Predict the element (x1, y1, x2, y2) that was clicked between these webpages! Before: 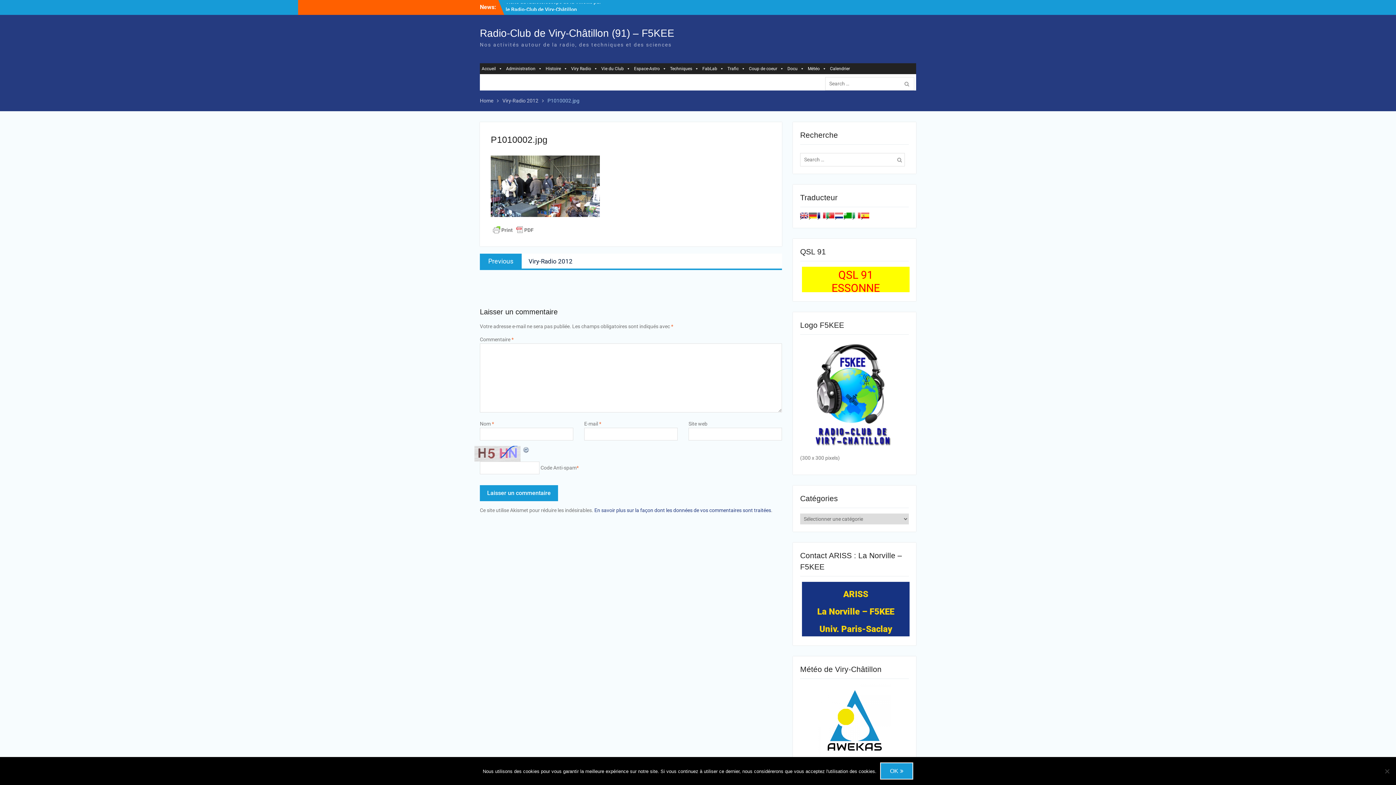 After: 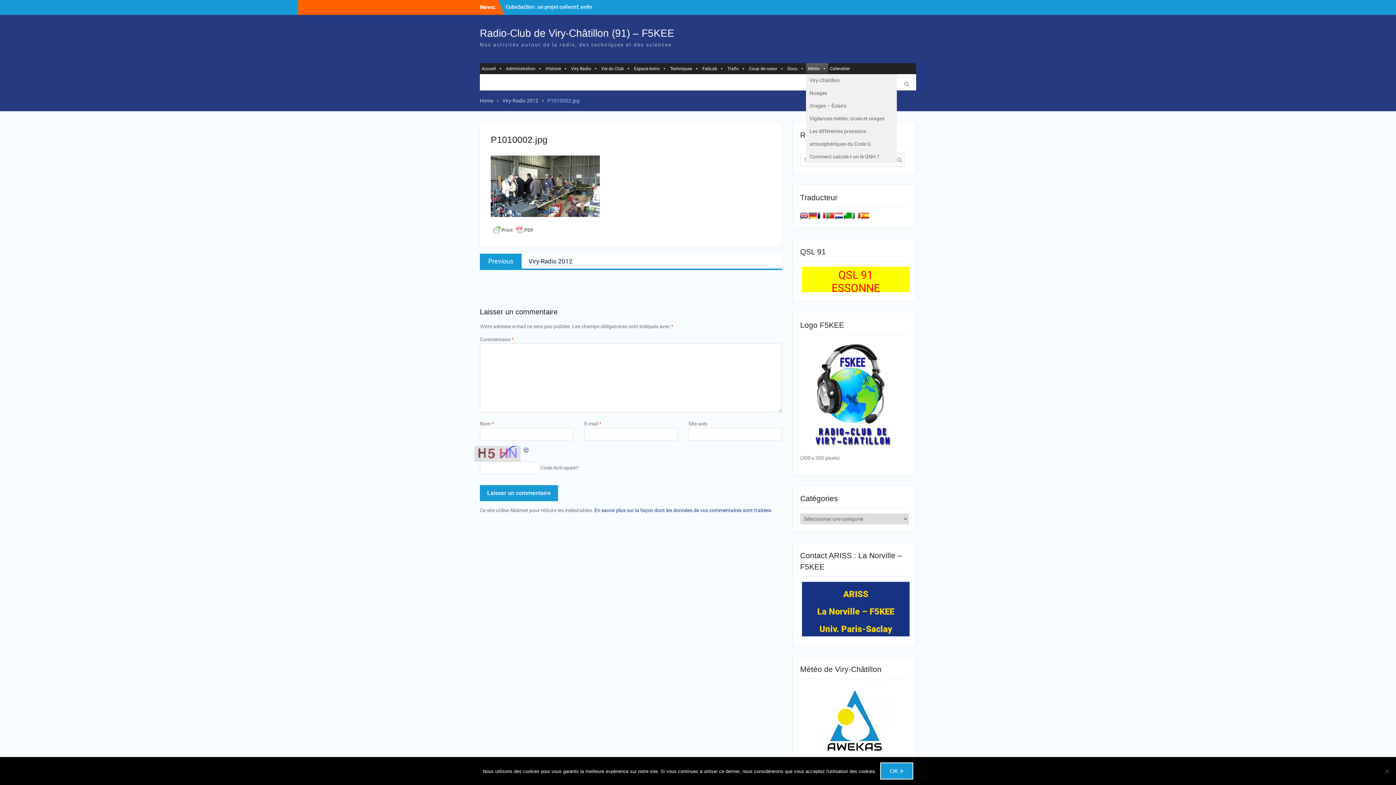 Action: label: Météo bbox: (806, 63, 828, 74)